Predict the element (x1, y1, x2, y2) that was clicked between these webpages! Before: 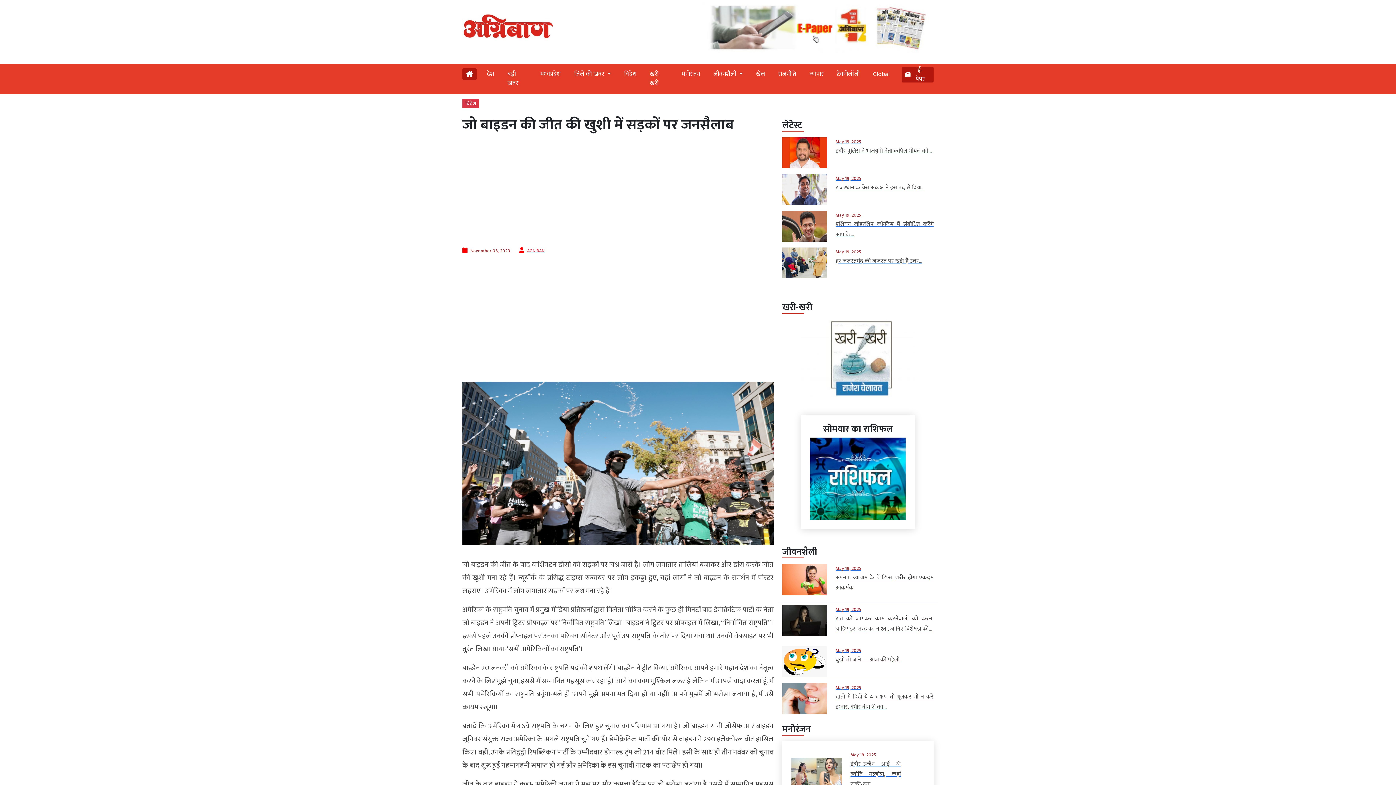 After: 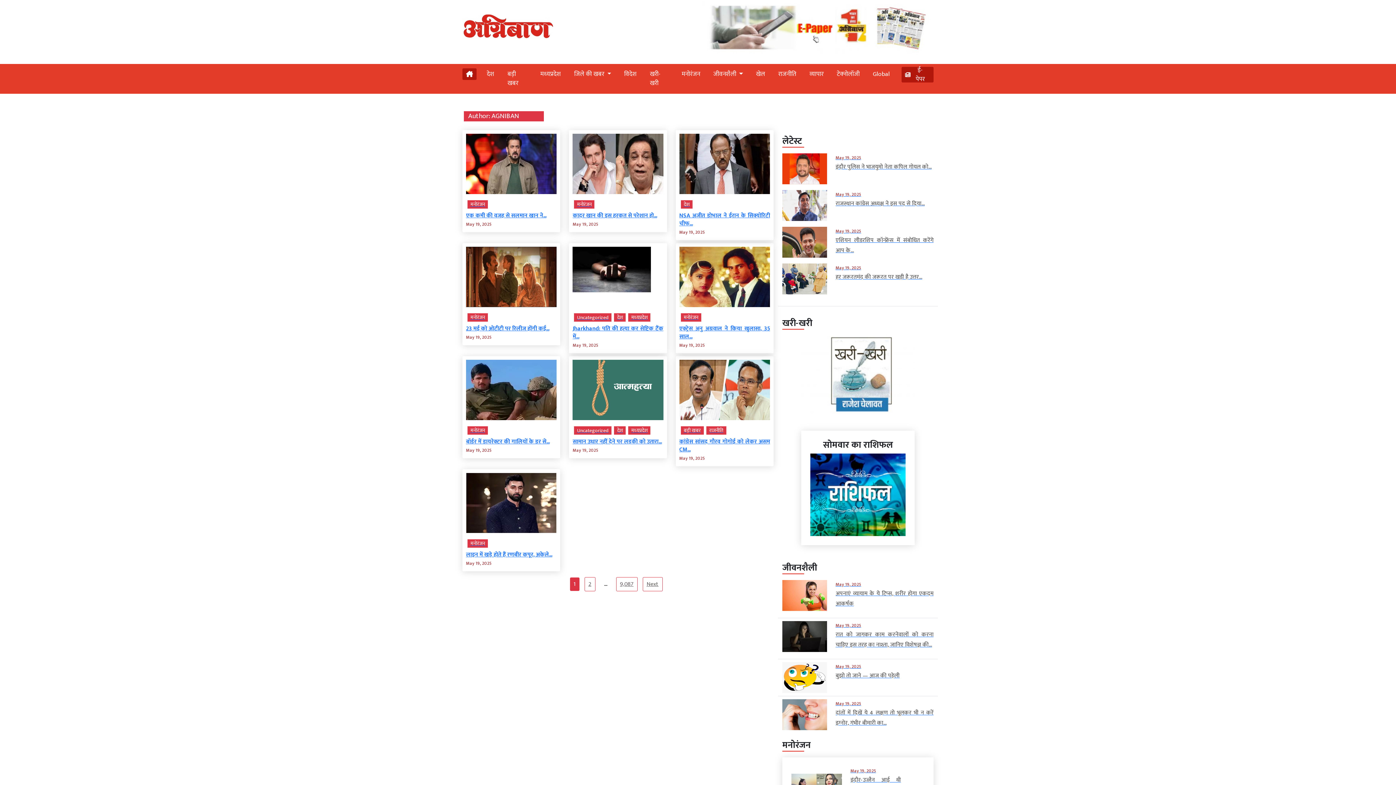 Action: bbox: (525, 245, 544, 255) label: AGNIBAN